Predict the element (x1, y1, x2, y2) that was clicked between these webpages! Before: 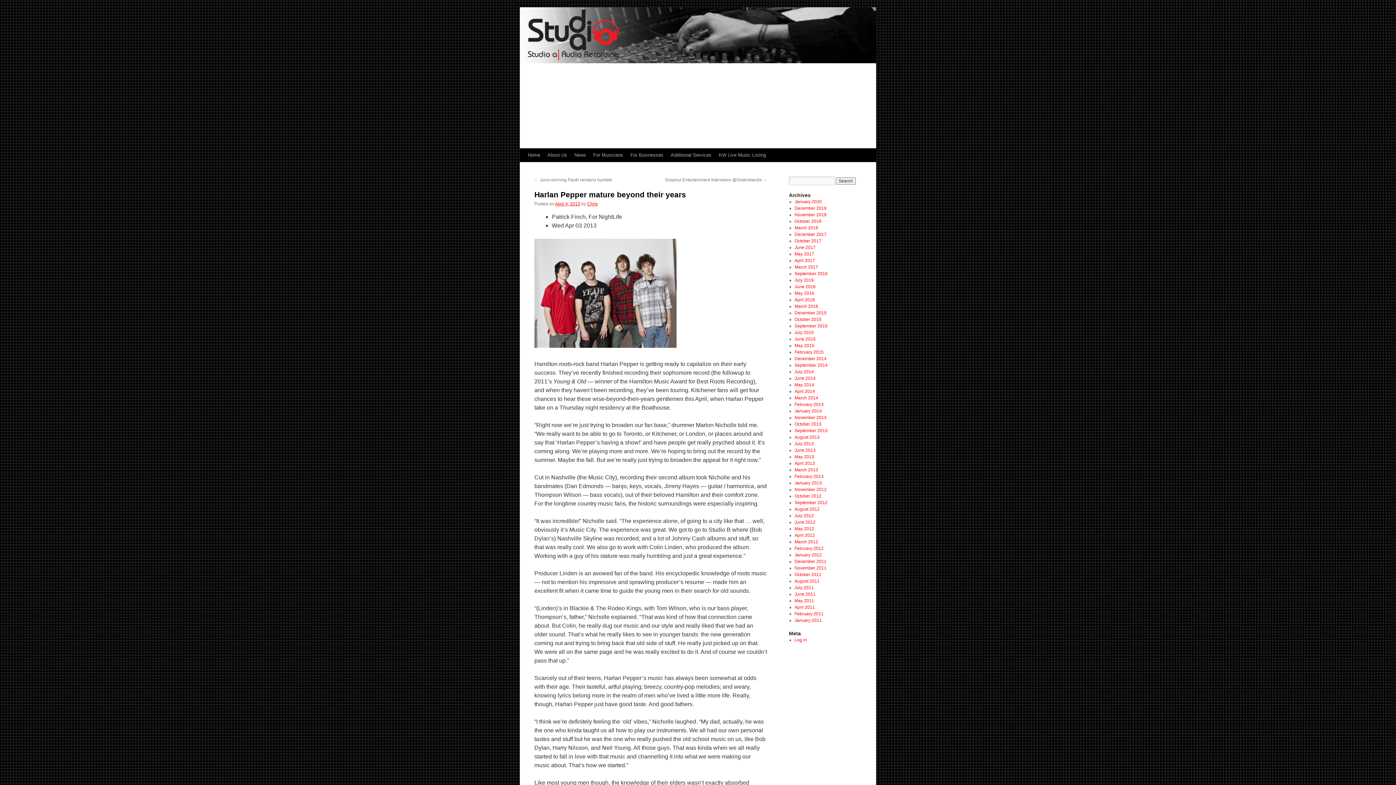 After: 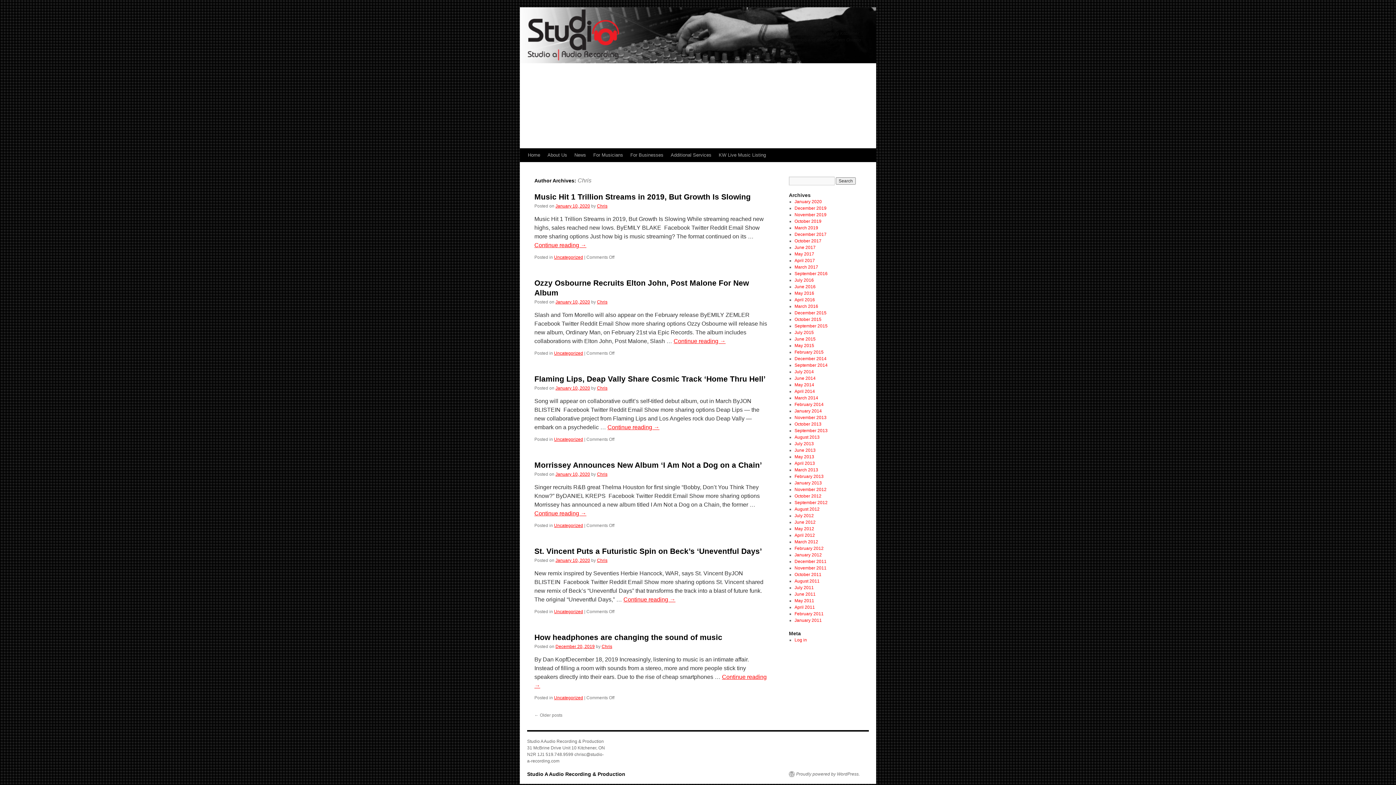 Action: label: Chris bbox: (587, 201, 597, 206)